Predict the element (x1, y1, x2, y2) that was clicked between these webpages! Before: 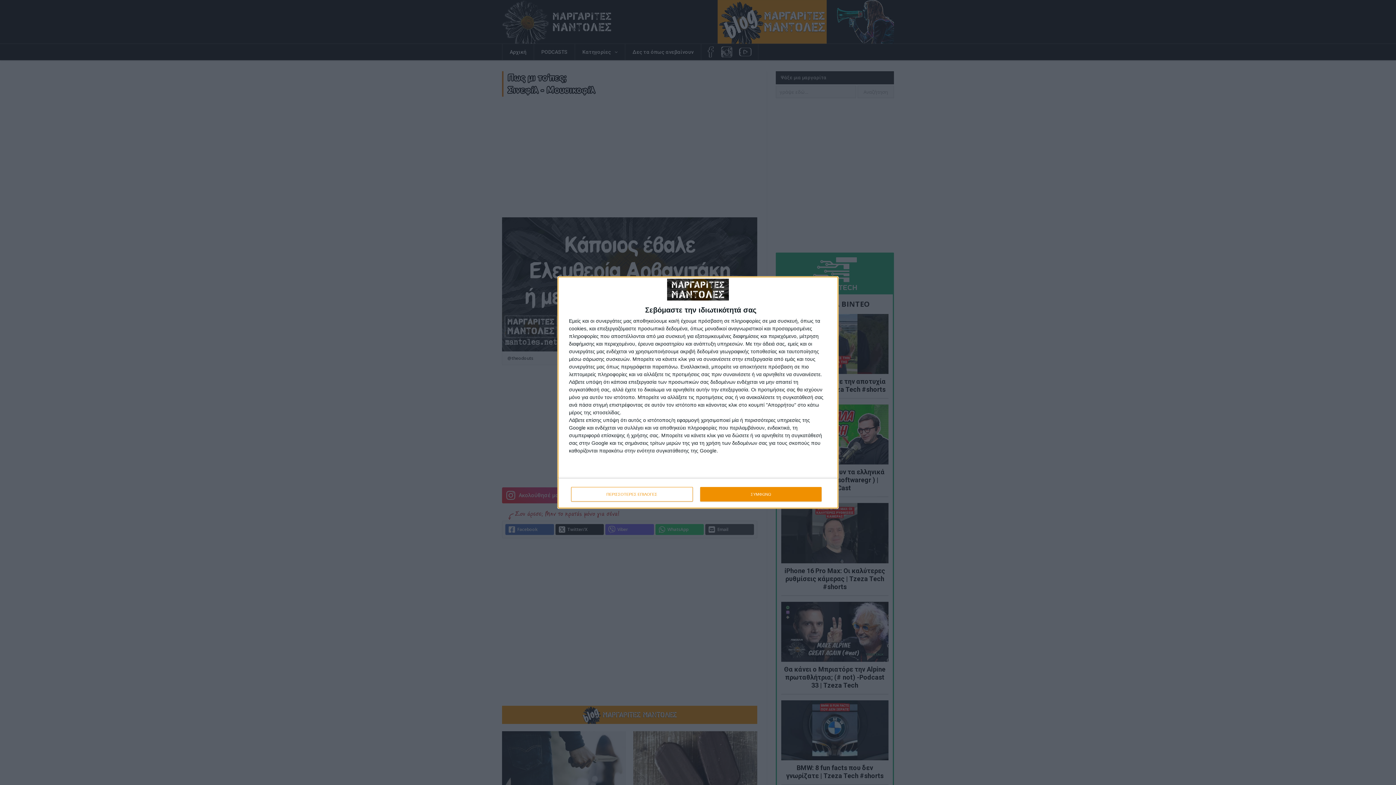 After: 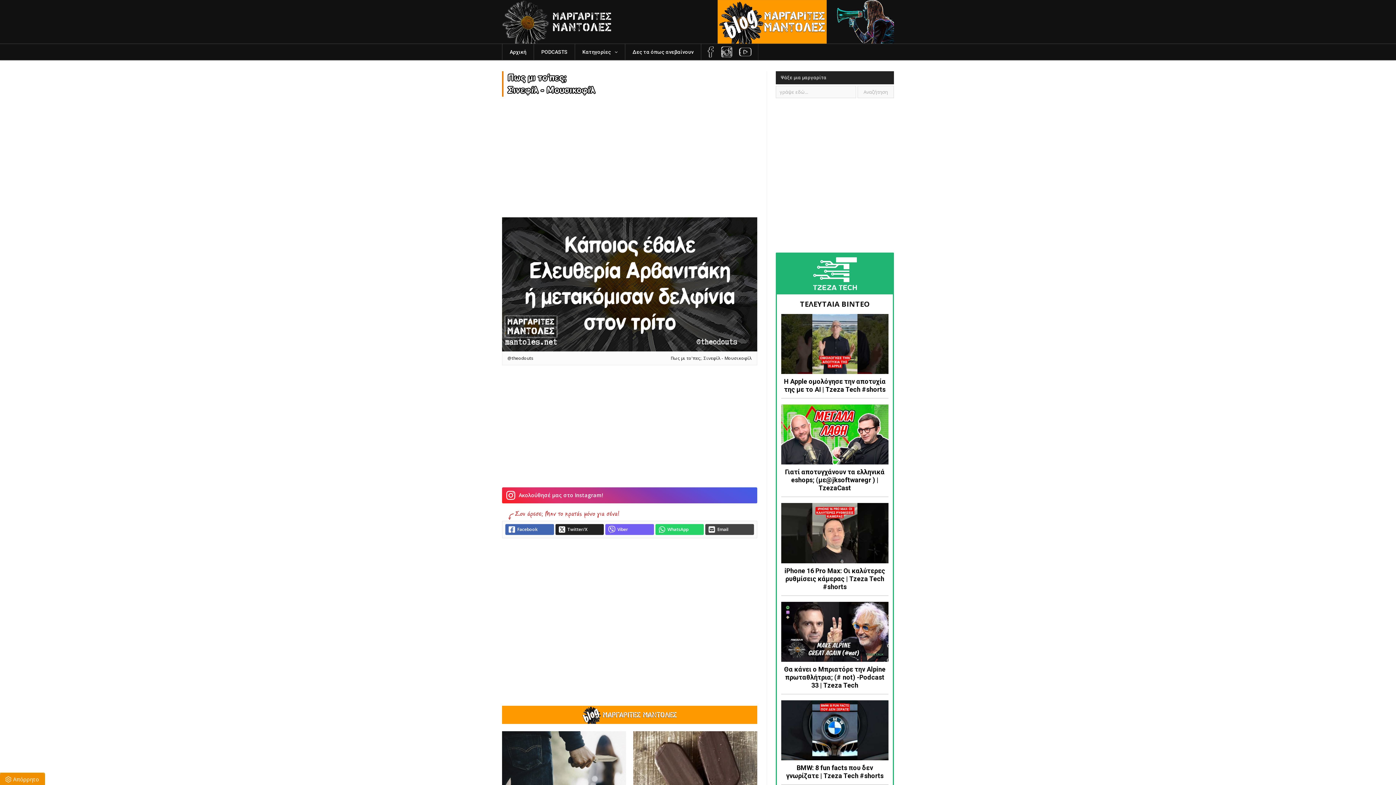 Action: label: ΣΥΜΦΩΝΩ bbox: (700, 487, 821, 501)